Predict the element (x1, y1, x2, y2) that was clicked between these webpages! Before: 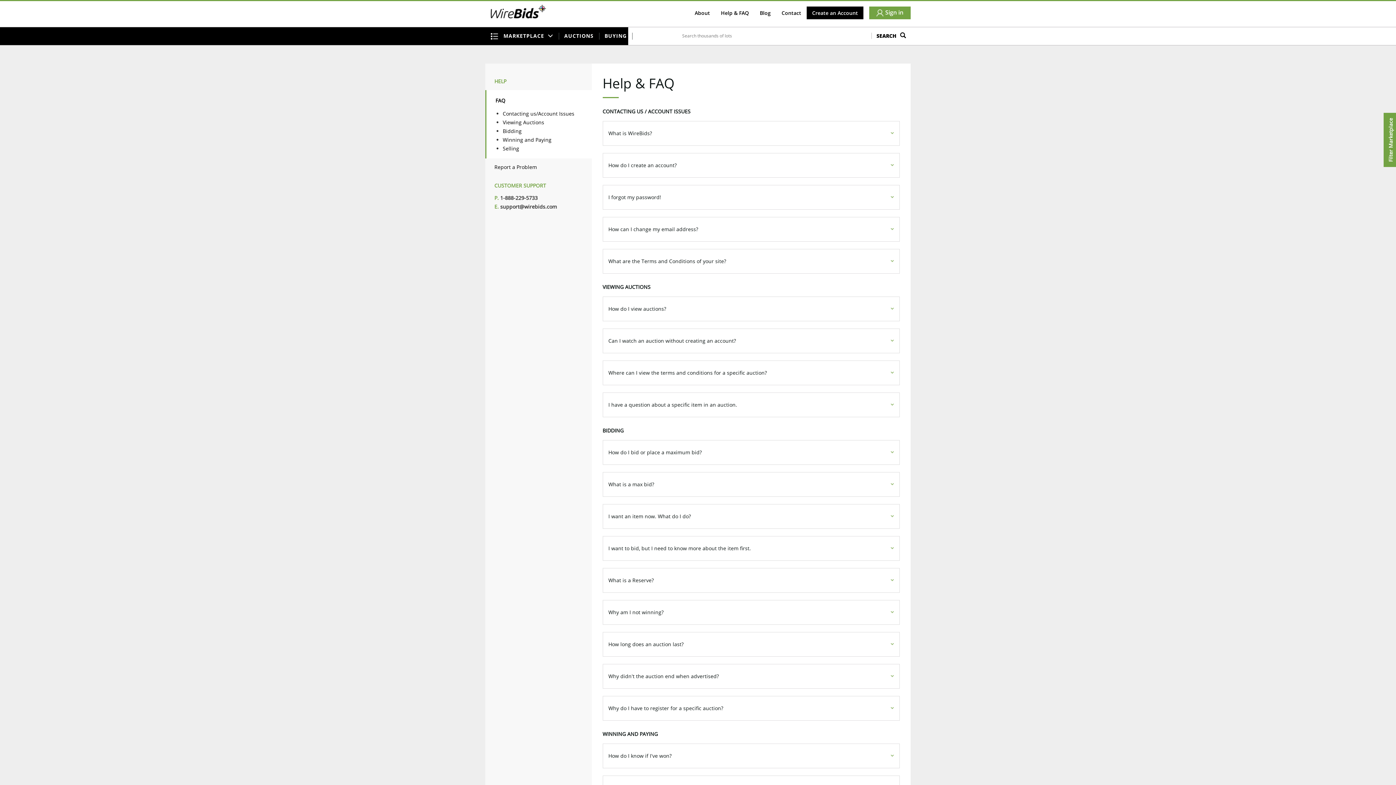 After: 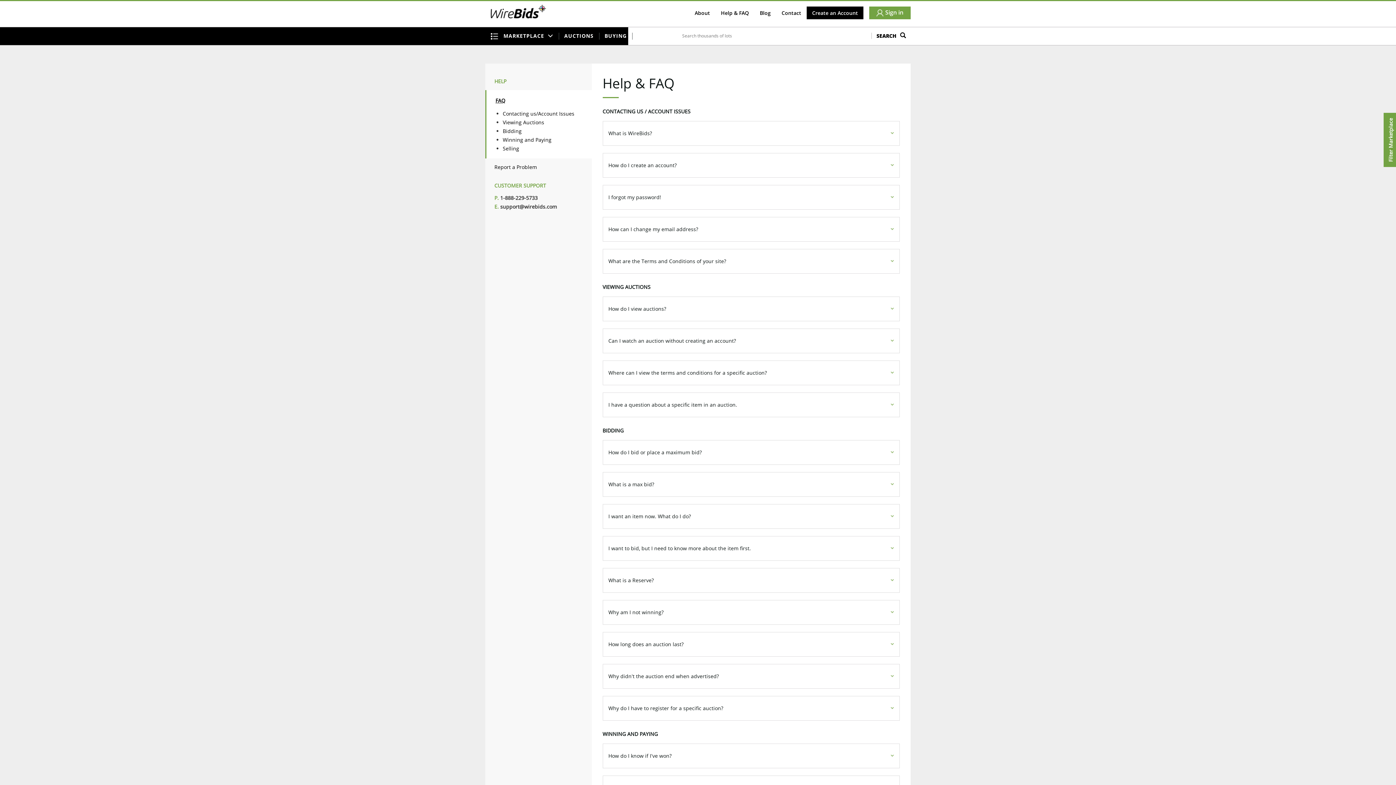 Action: label: FAQ bbox: (495, 97, 505, 104)